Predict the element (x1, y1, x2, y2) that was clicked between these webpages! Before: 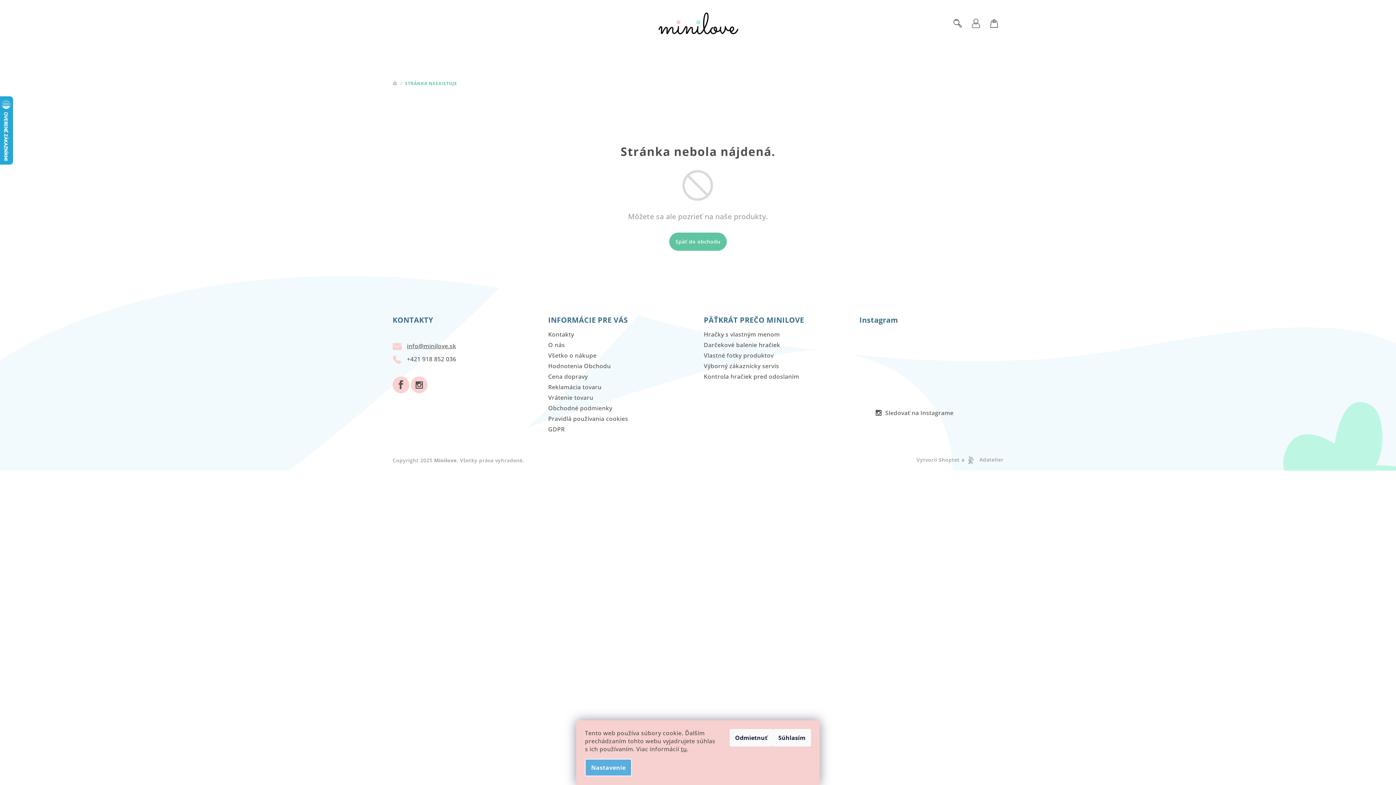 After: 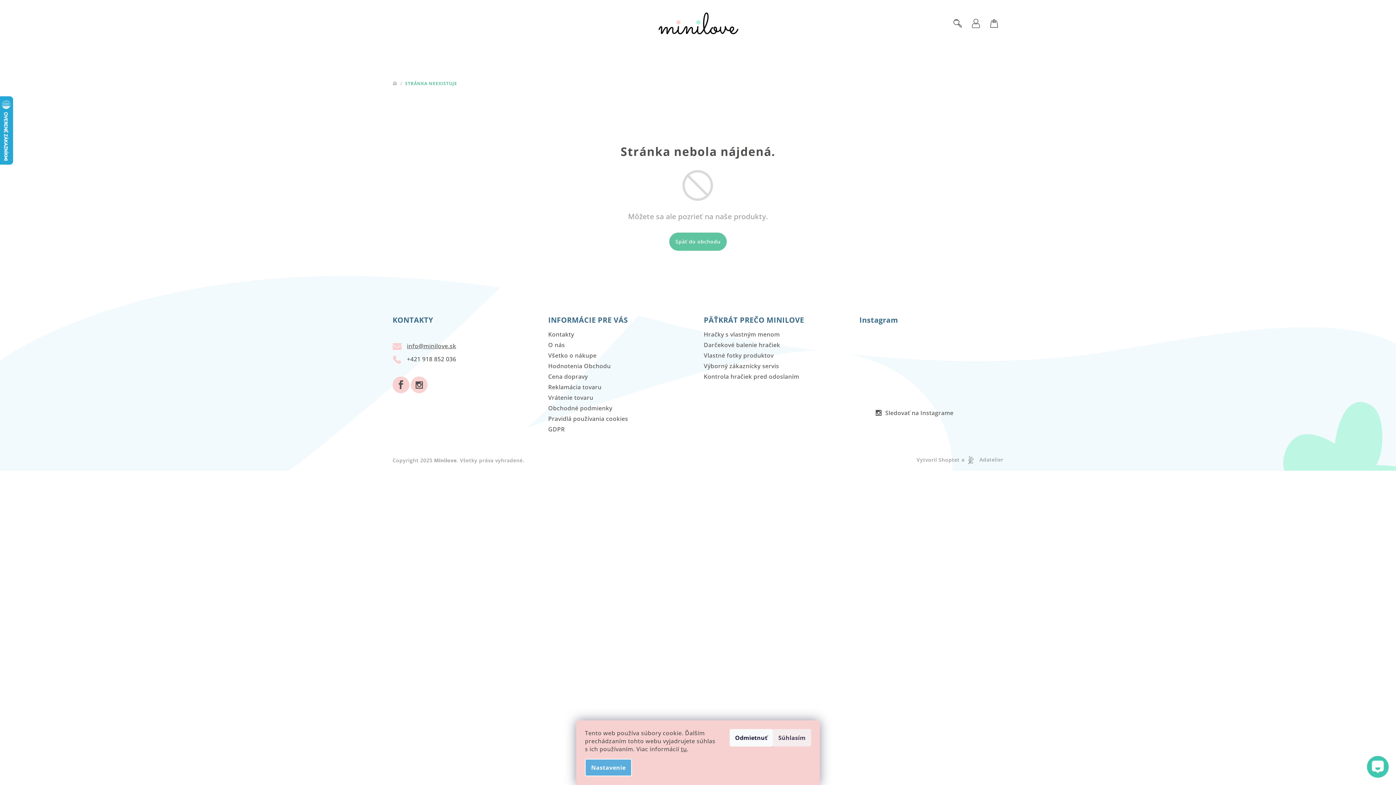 Action: bbox: (773, 729, 811, 746) label: Súhlasím